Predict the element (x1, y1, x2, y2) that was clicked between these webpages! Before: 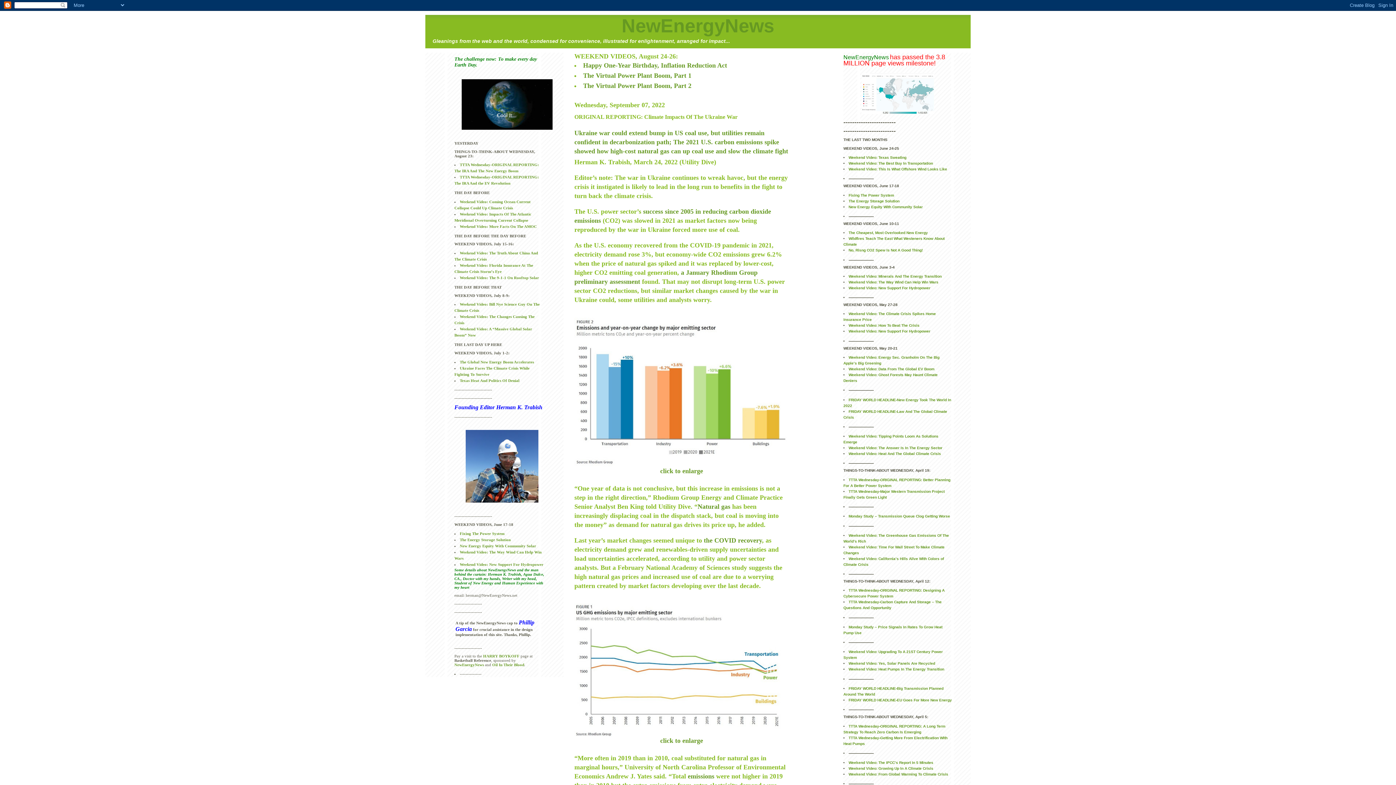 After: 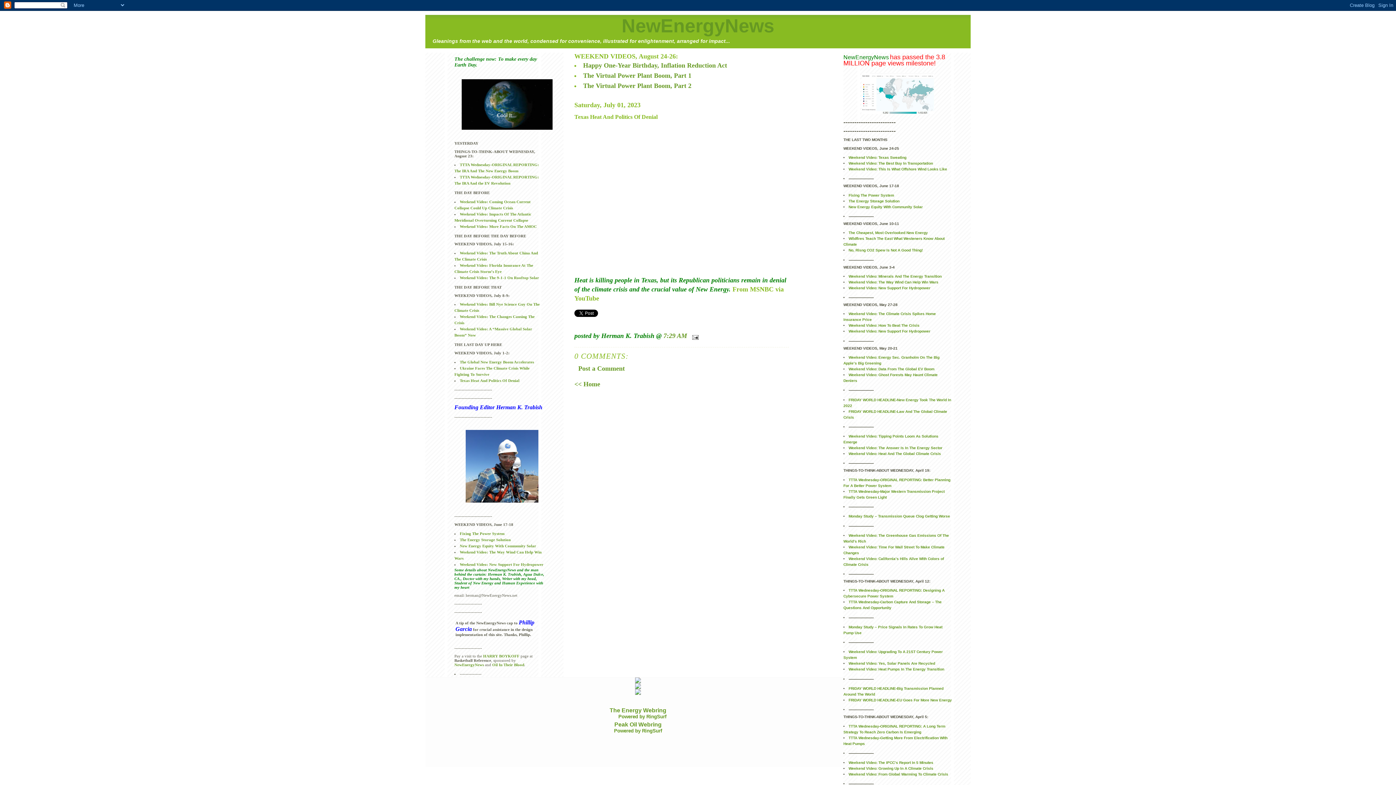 Action: label: Texas Heat And Politics Of Denial bbox: (459, 378, 519, 382)